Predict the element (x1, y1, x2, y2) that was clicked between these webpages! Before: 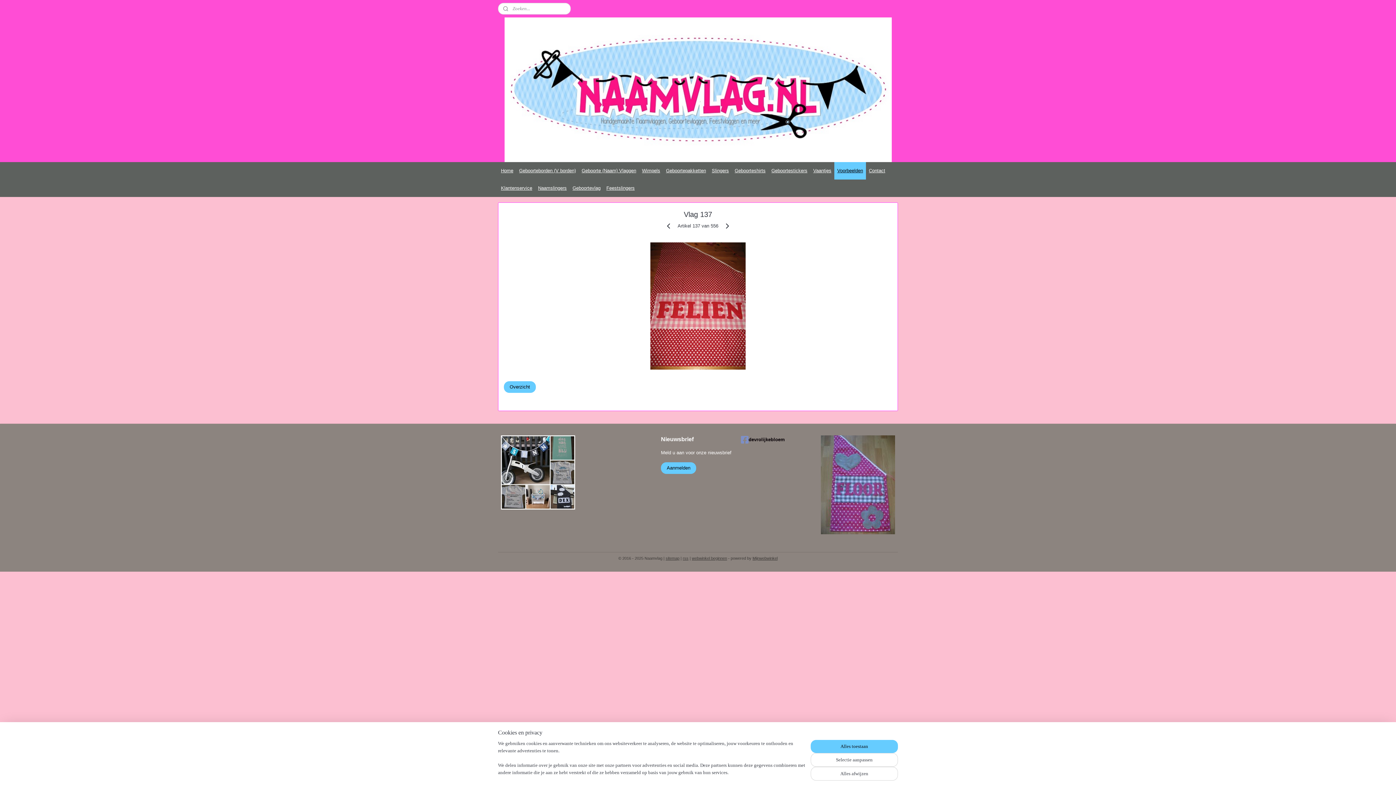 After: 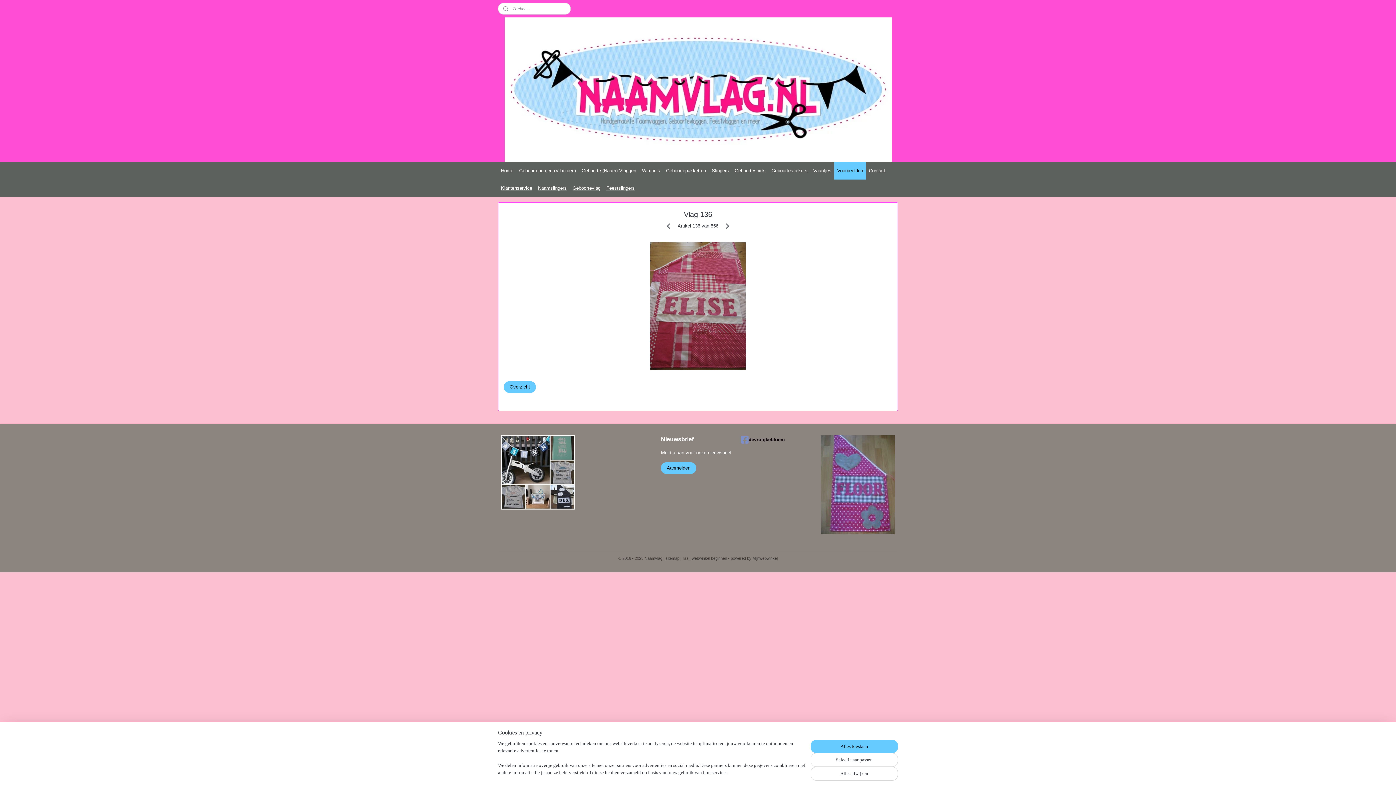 Action: bbox: (664, 221, 673, 230)